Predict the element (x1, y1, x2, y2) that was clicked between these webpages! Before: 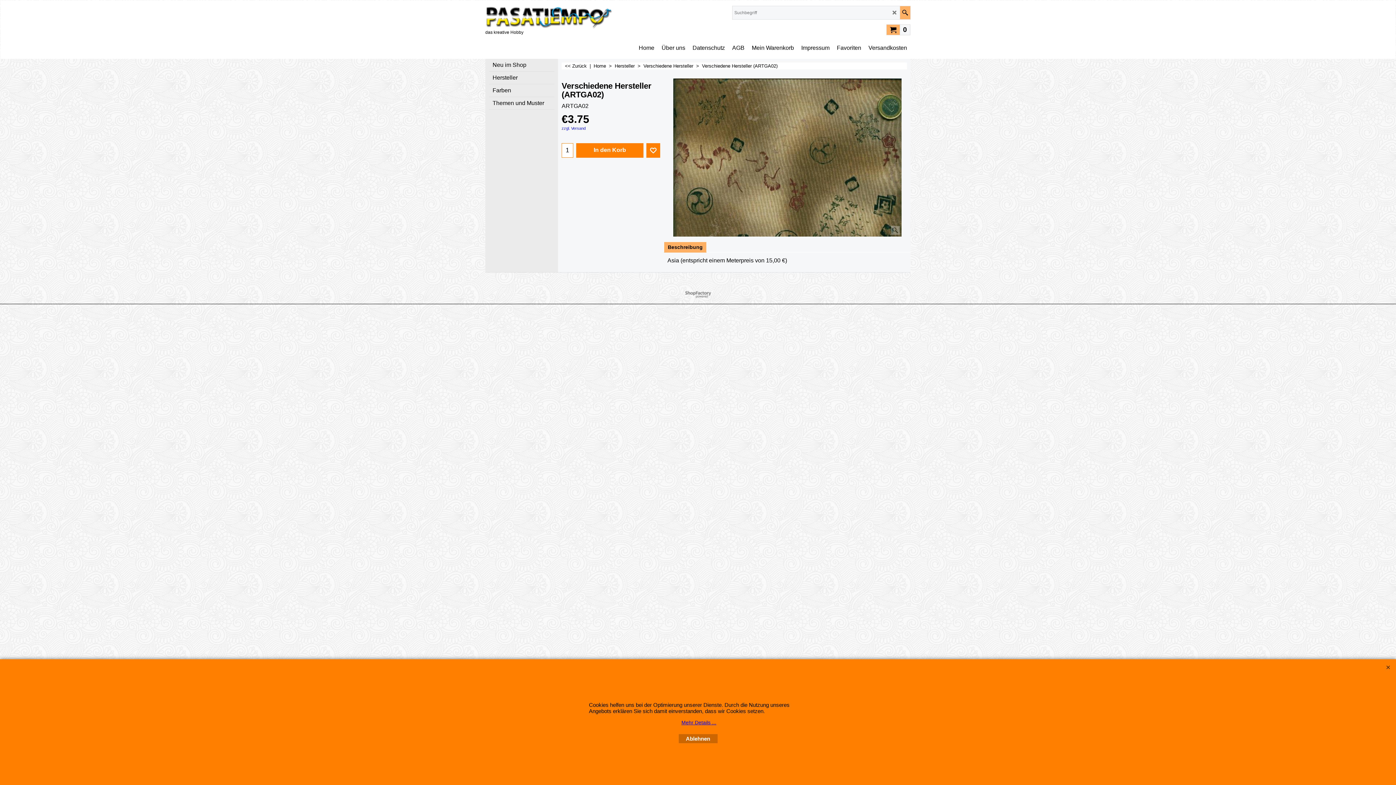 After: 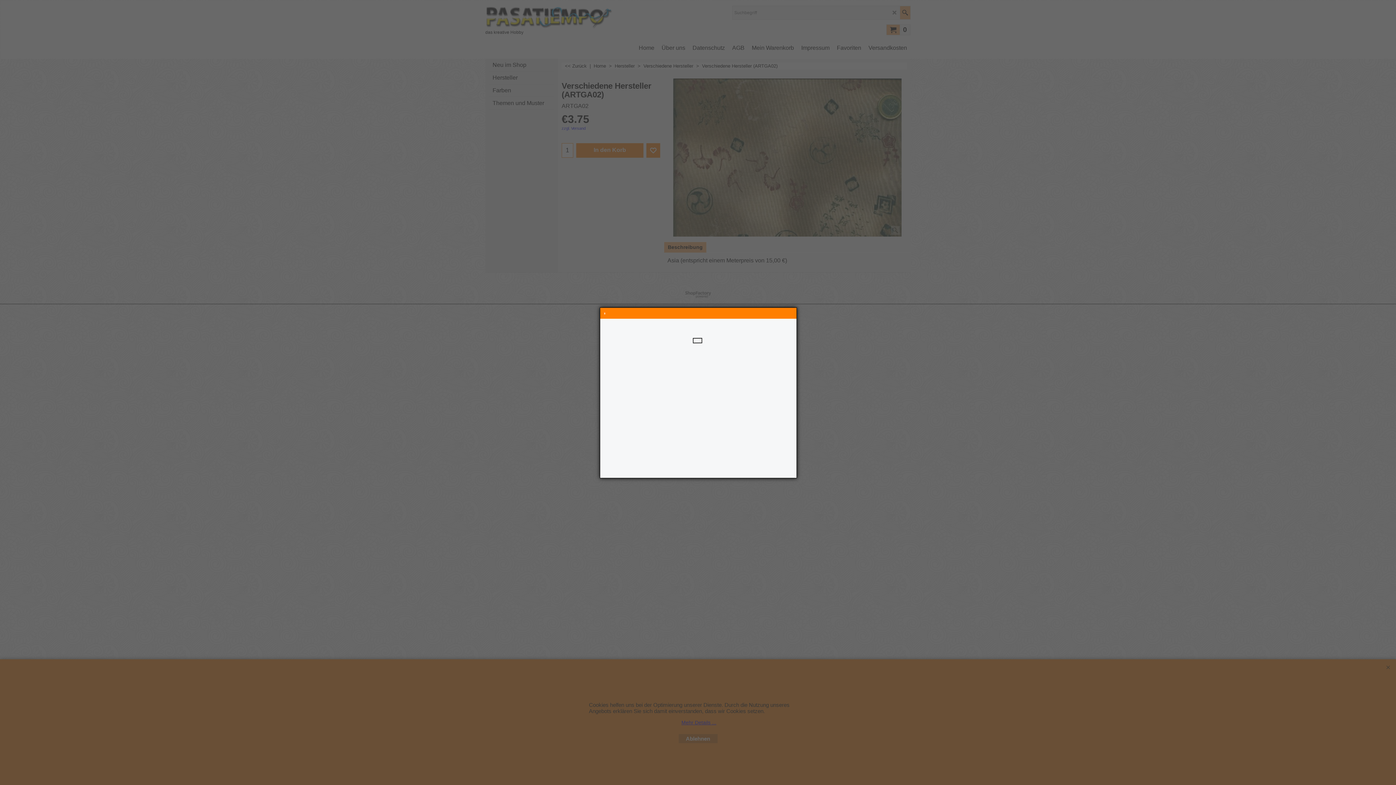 Action: label: zzgl. Versand bbox: (561, 115, 585, 119)